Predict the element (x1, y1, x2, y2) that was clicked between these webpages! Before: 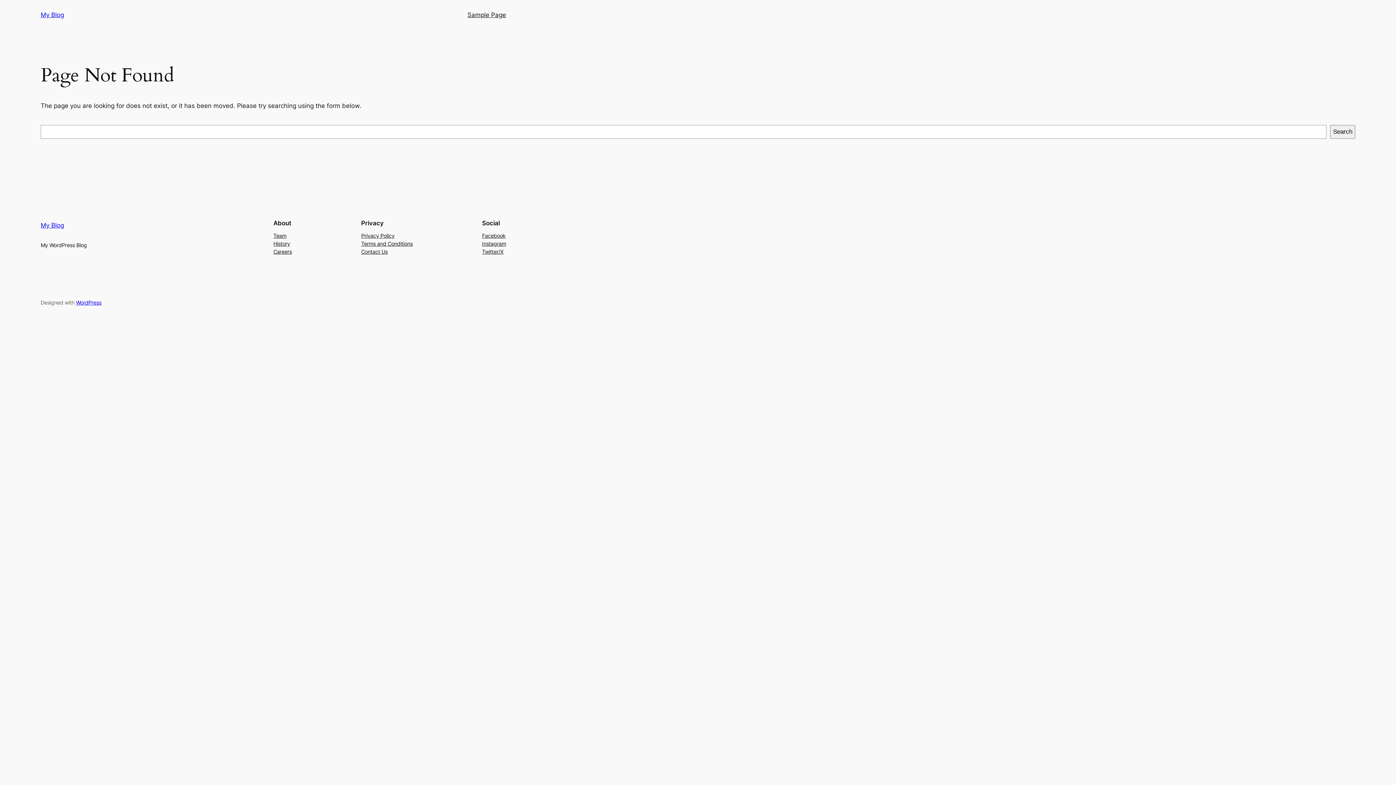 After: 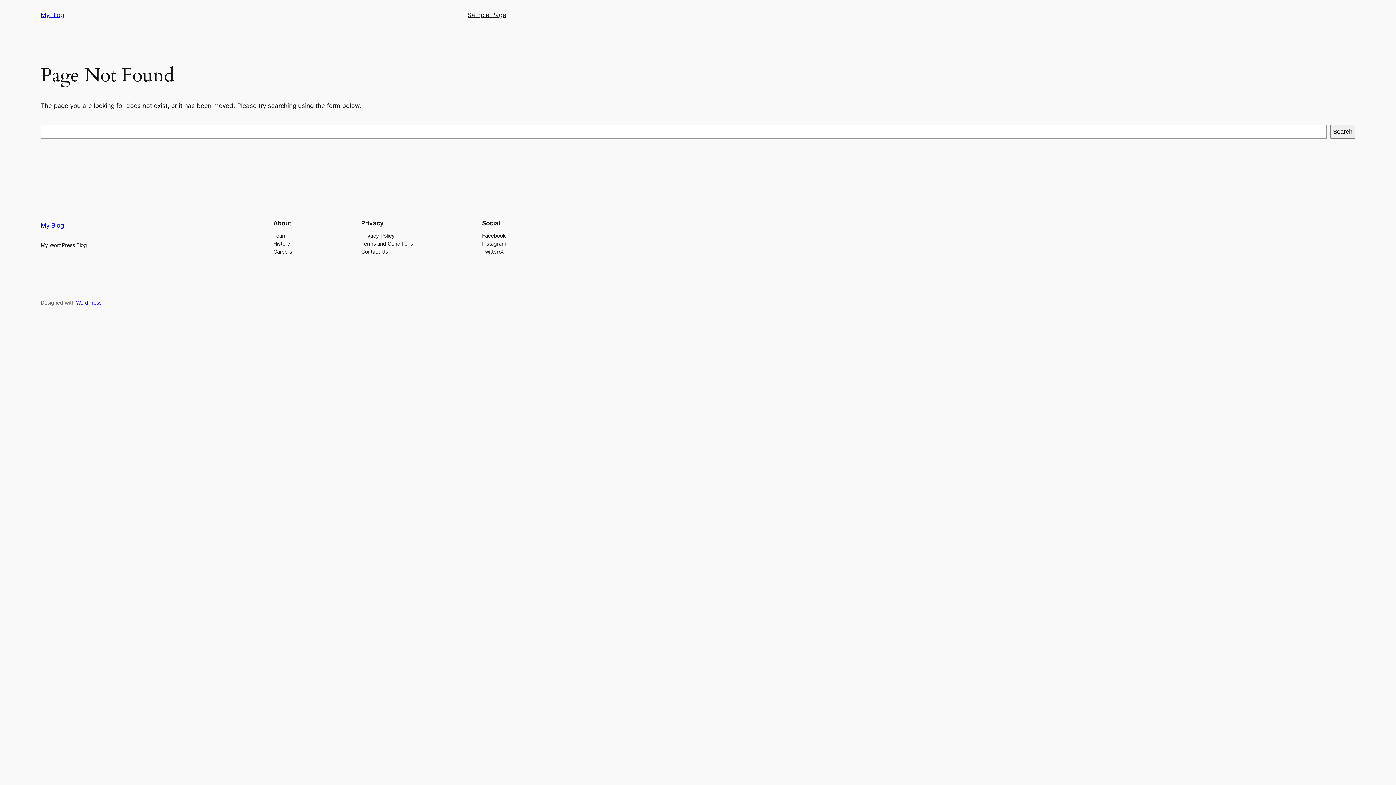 Action: label: Terms and Conditions bbox: (361, 239, 412, 247)